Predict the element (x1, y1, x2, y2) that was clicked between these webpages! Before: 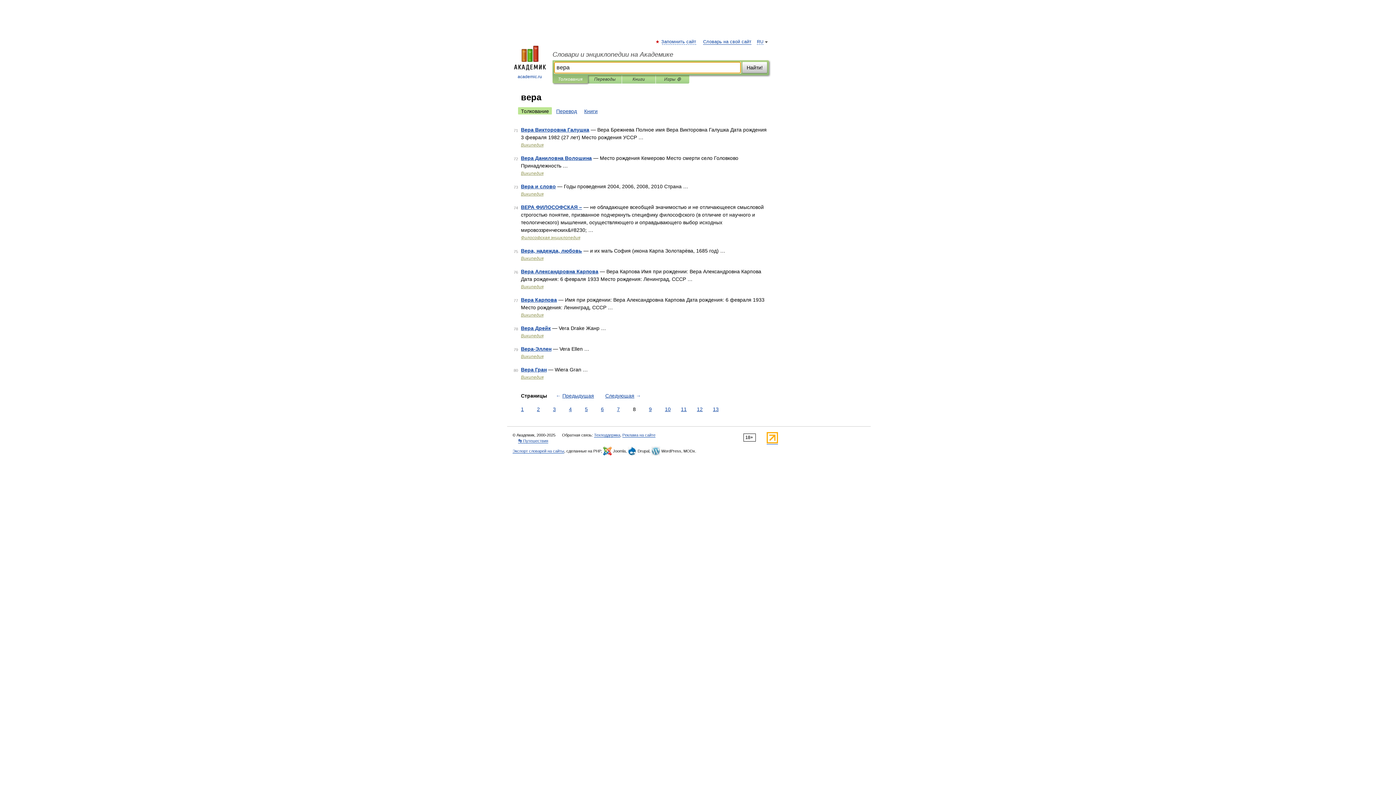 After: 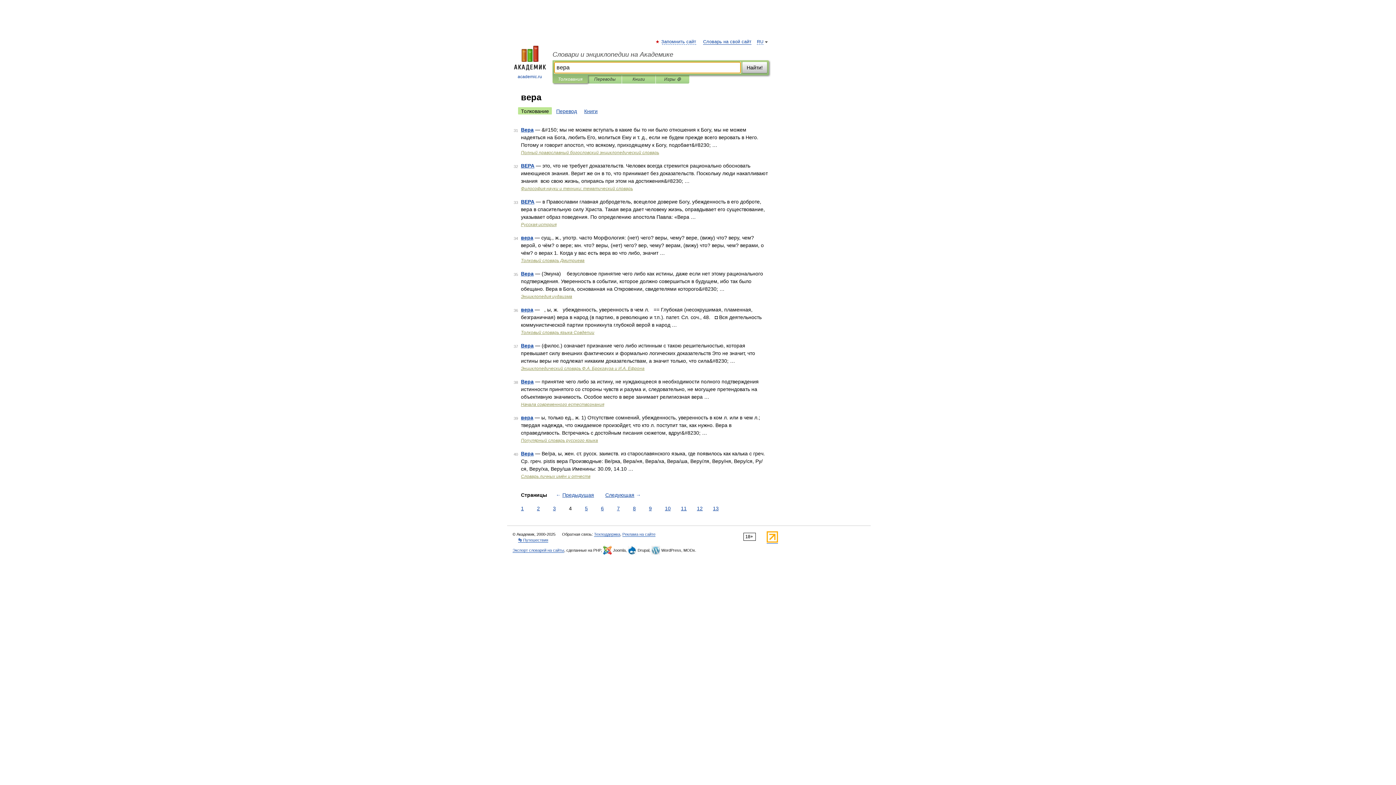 Action: bbox: (567, 405, 573, 413) label: 4